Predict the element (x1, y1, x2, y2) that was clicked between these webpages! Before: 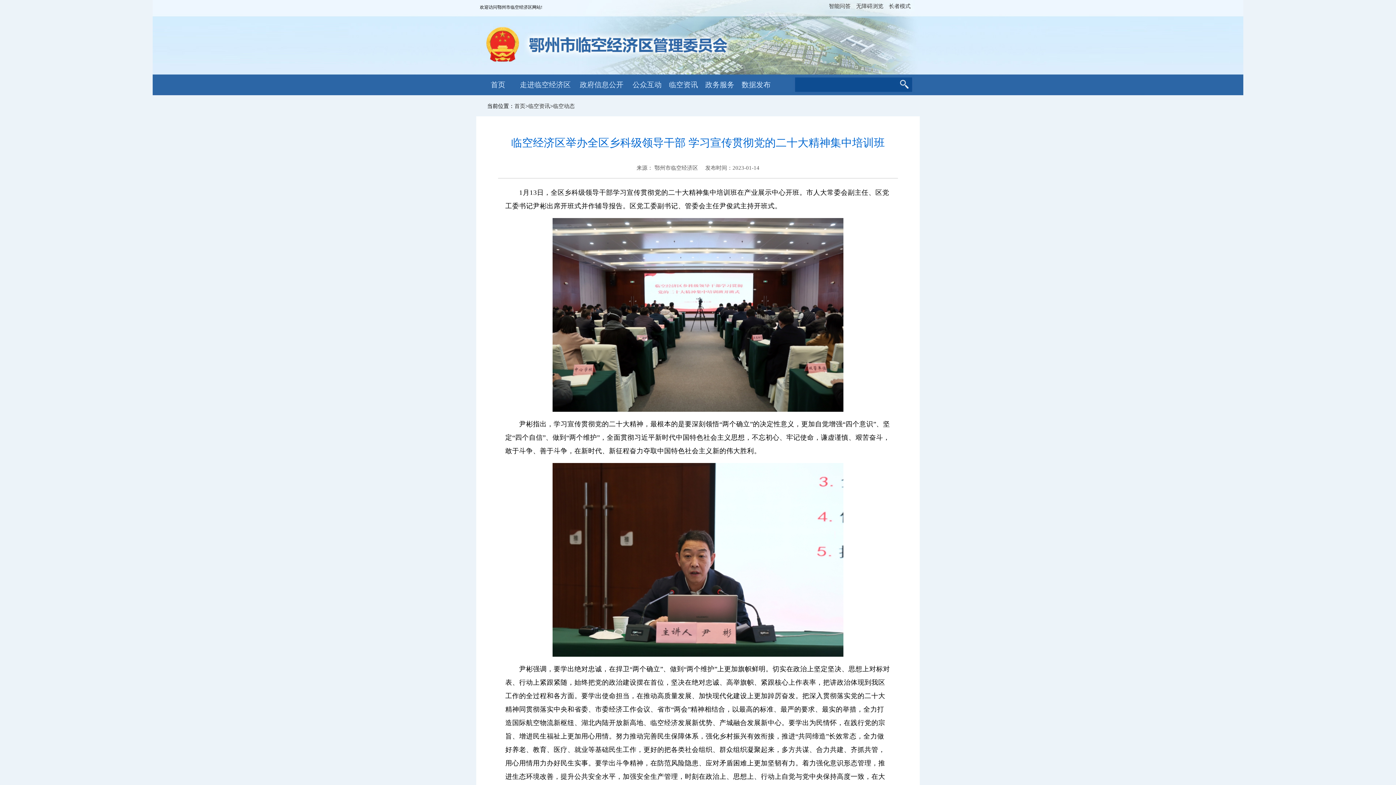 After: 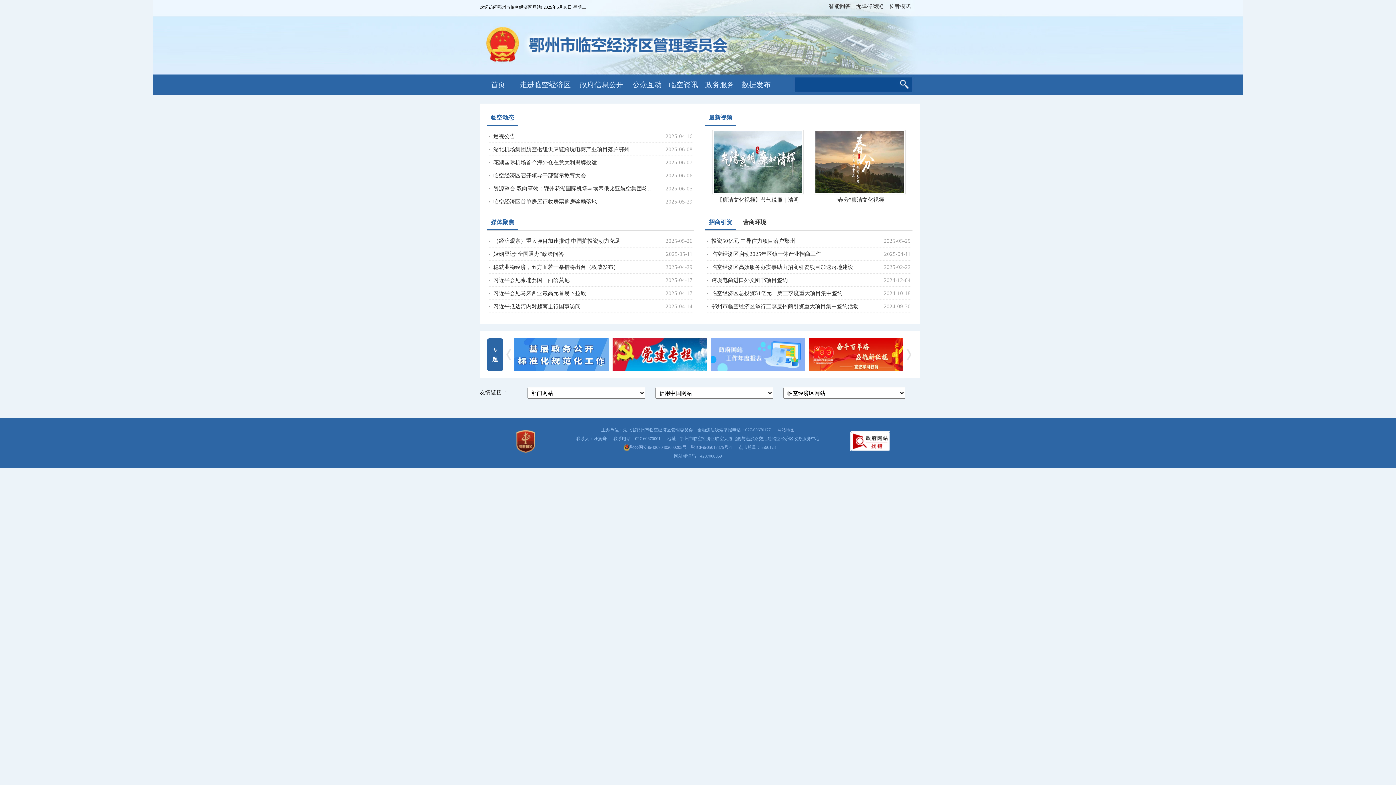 Action: label: 临空资讯 bbox: (528, 103, 550, 109)